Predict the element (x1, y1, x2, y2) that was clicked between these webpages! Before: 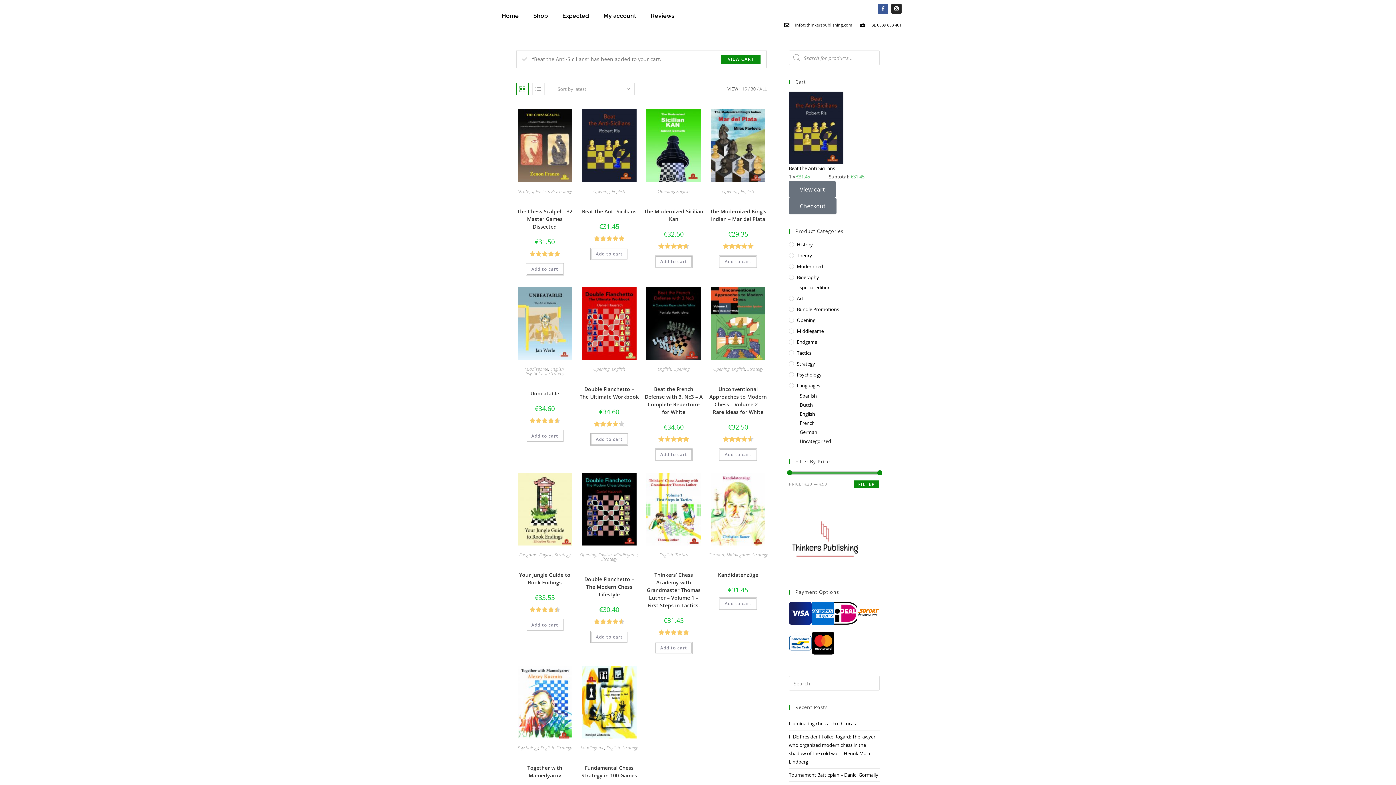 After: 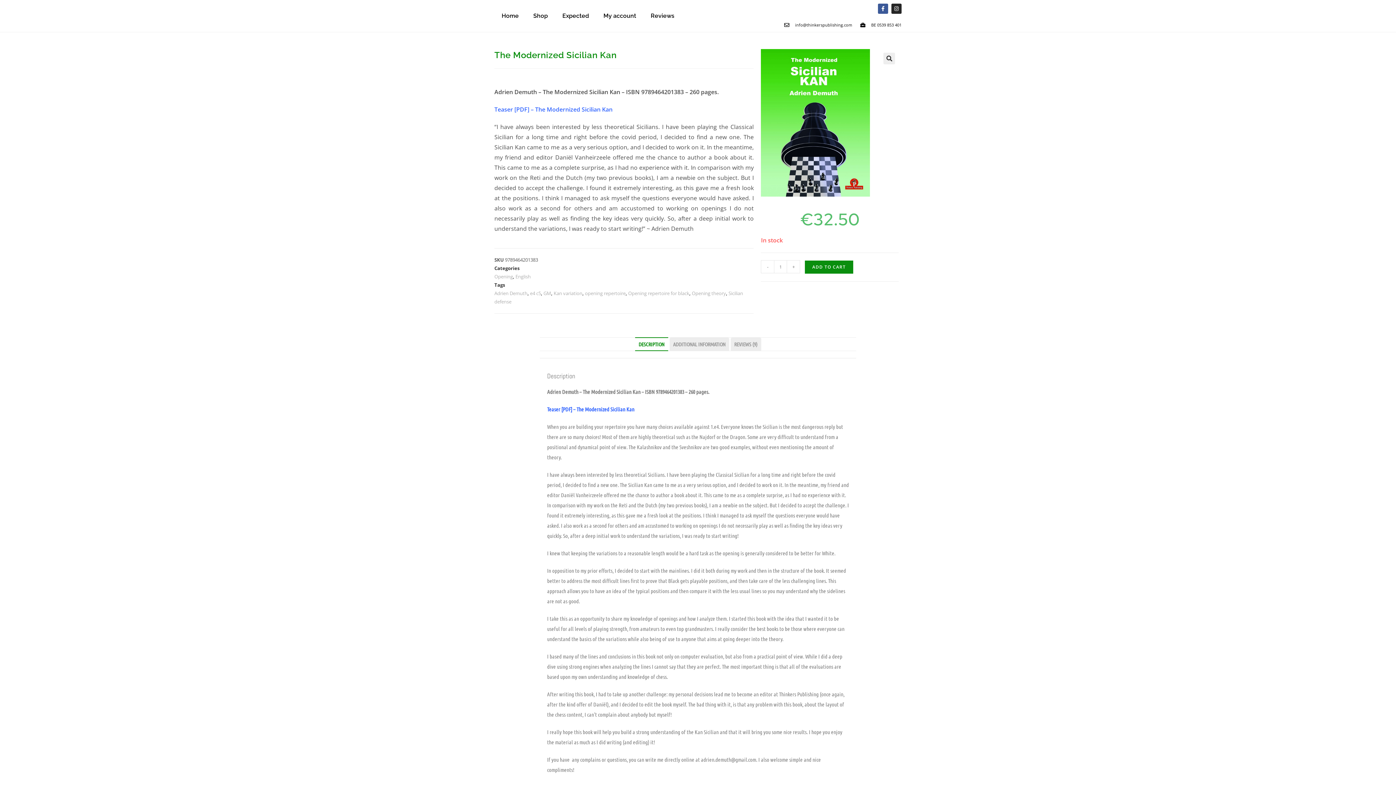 Action: label: The Modernized Sicilian Kan bbox: (643, 207, 703, 222)